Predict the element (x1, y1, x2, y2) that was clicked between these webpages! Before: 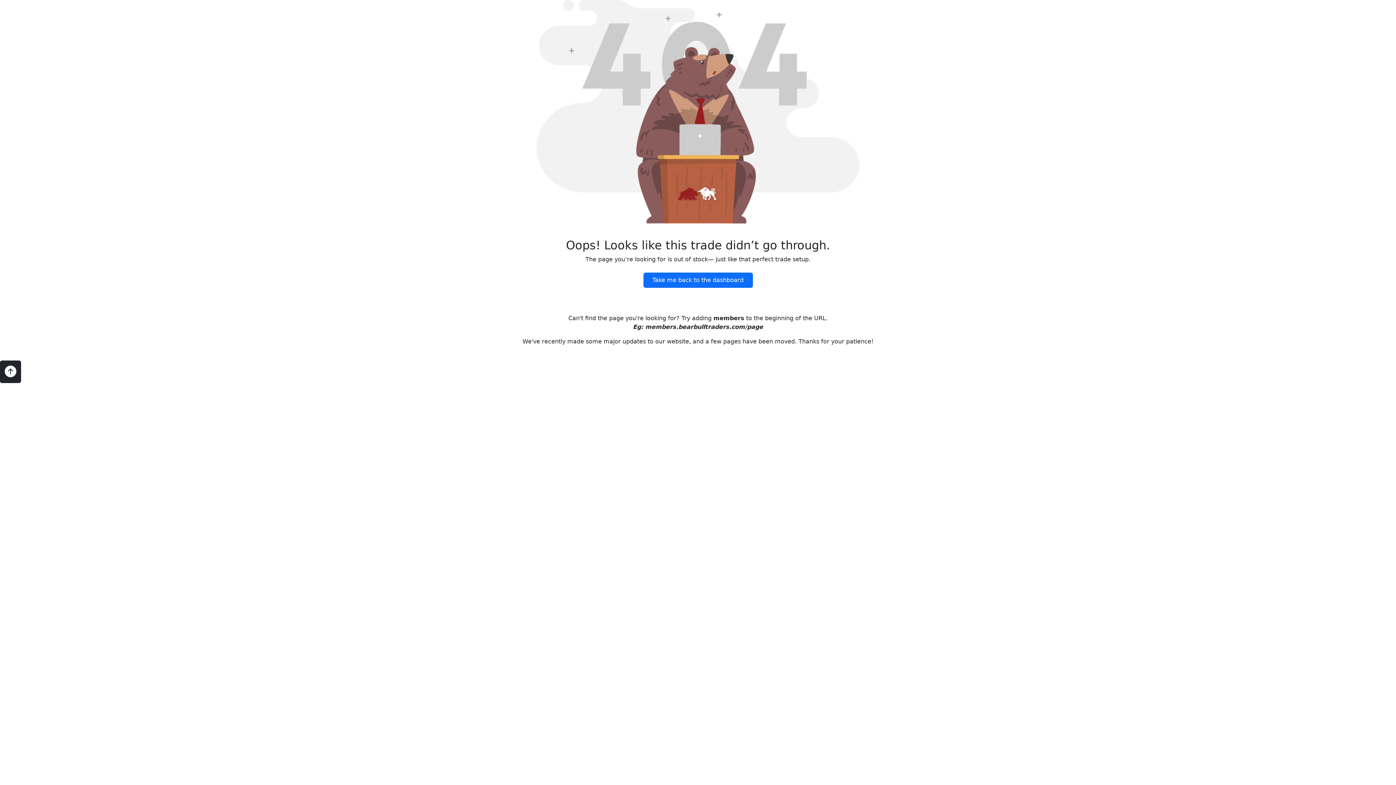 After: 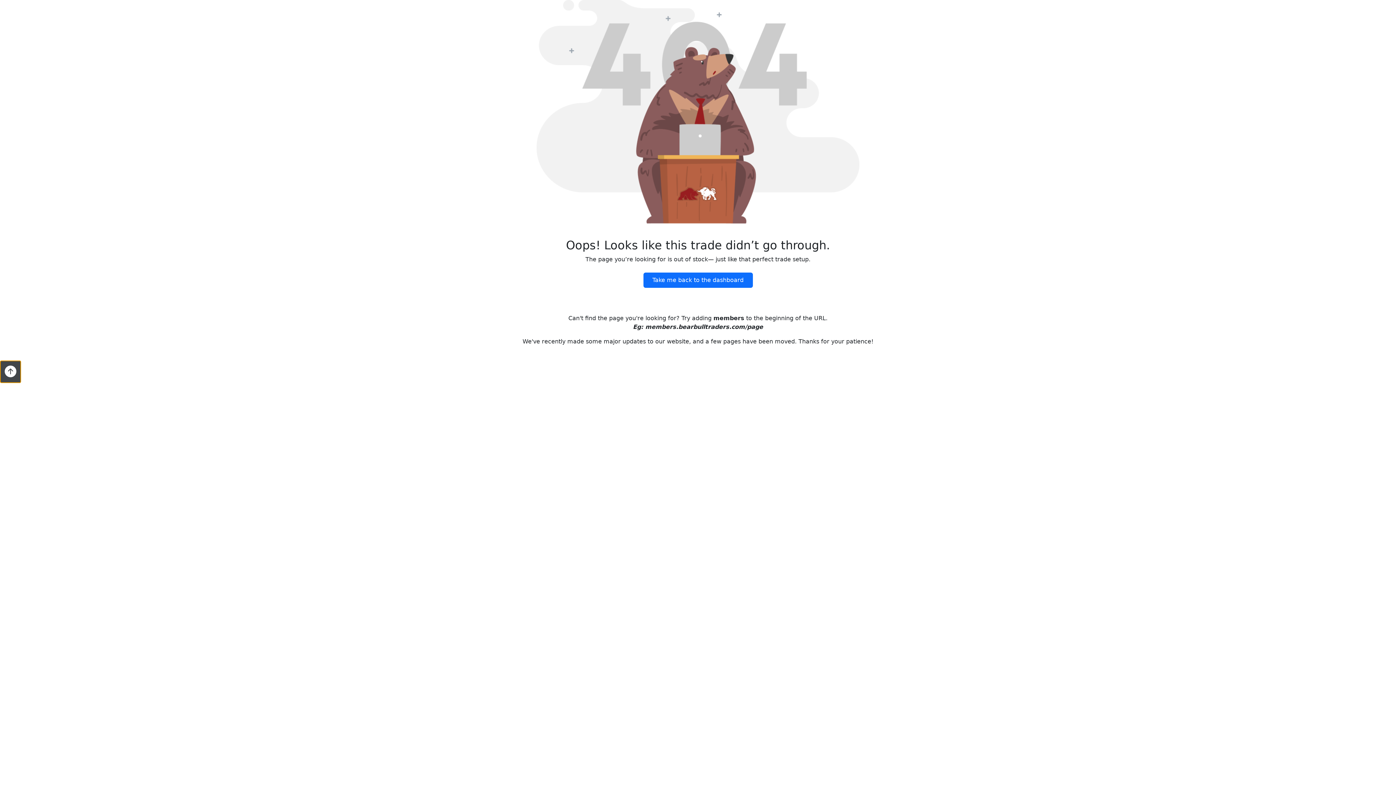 Action: bbox: (0, 360, 21, 383)